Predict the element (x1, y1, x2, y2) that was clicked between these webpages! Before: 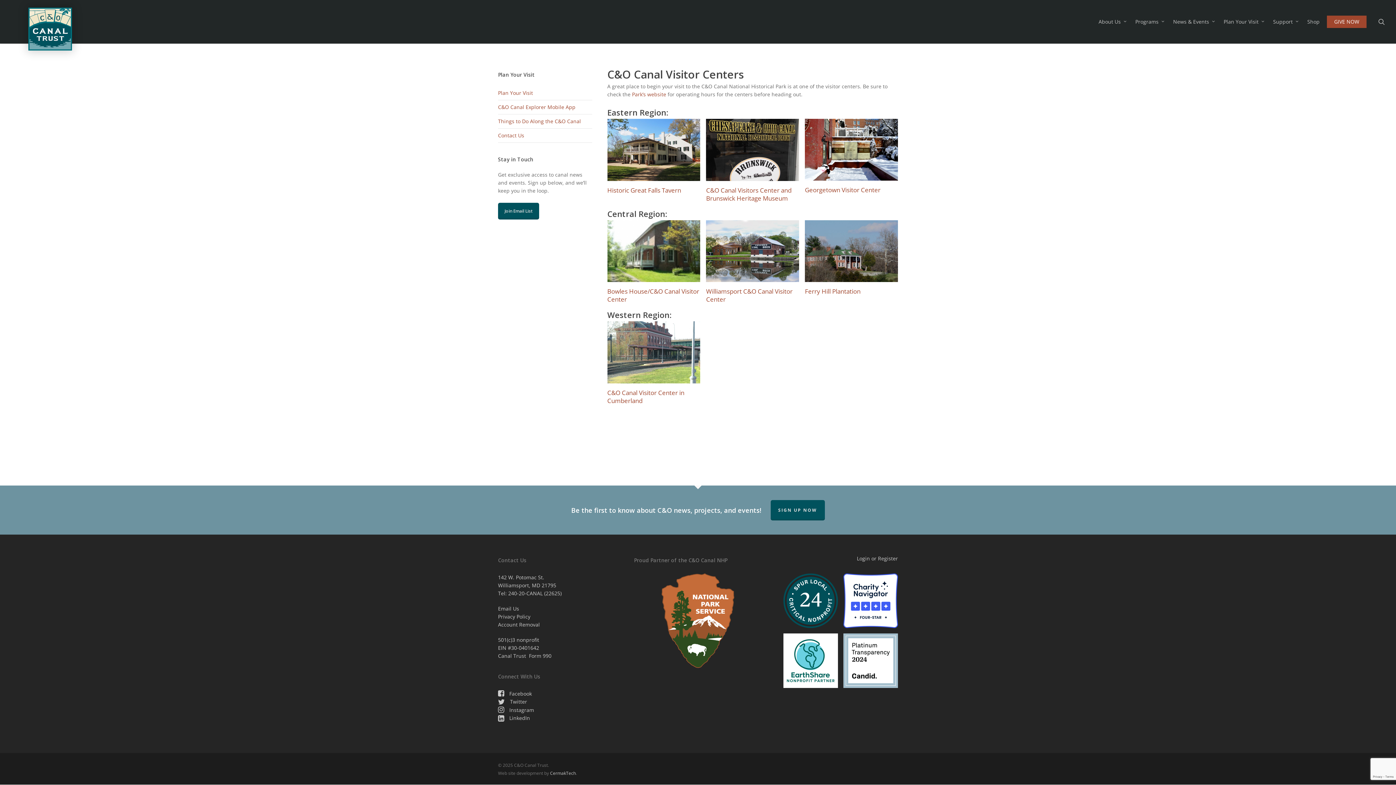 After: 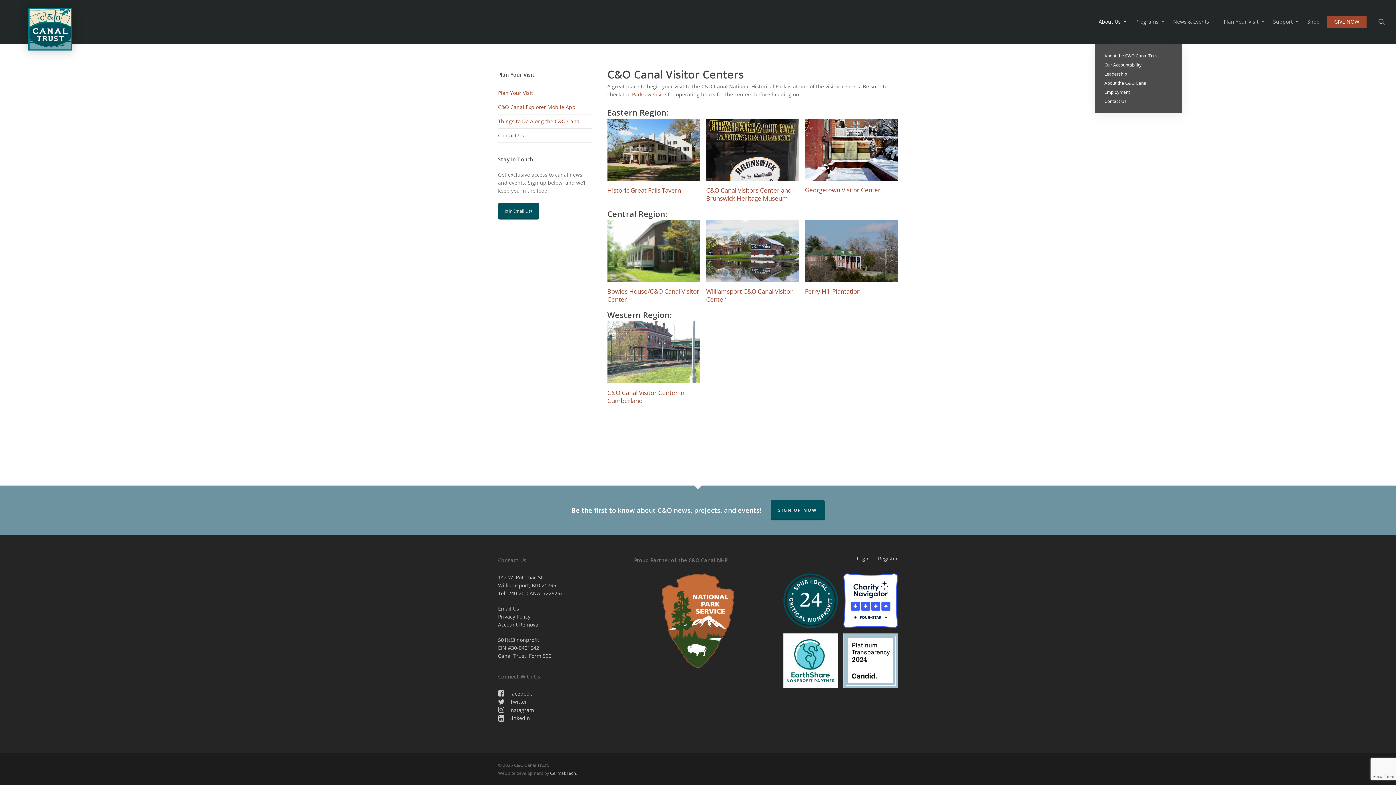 Action: label: About Us bbox: (1095, 18, 1132, 25)